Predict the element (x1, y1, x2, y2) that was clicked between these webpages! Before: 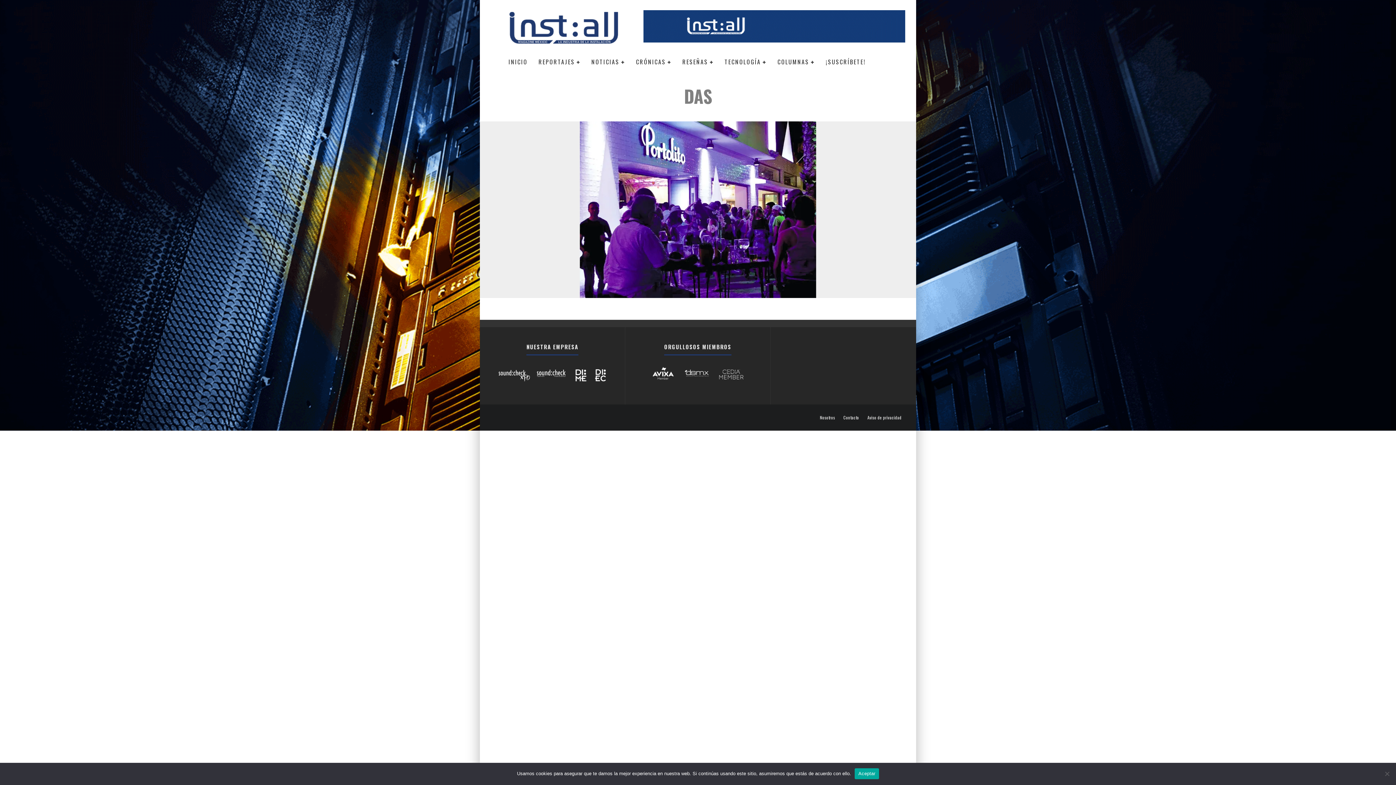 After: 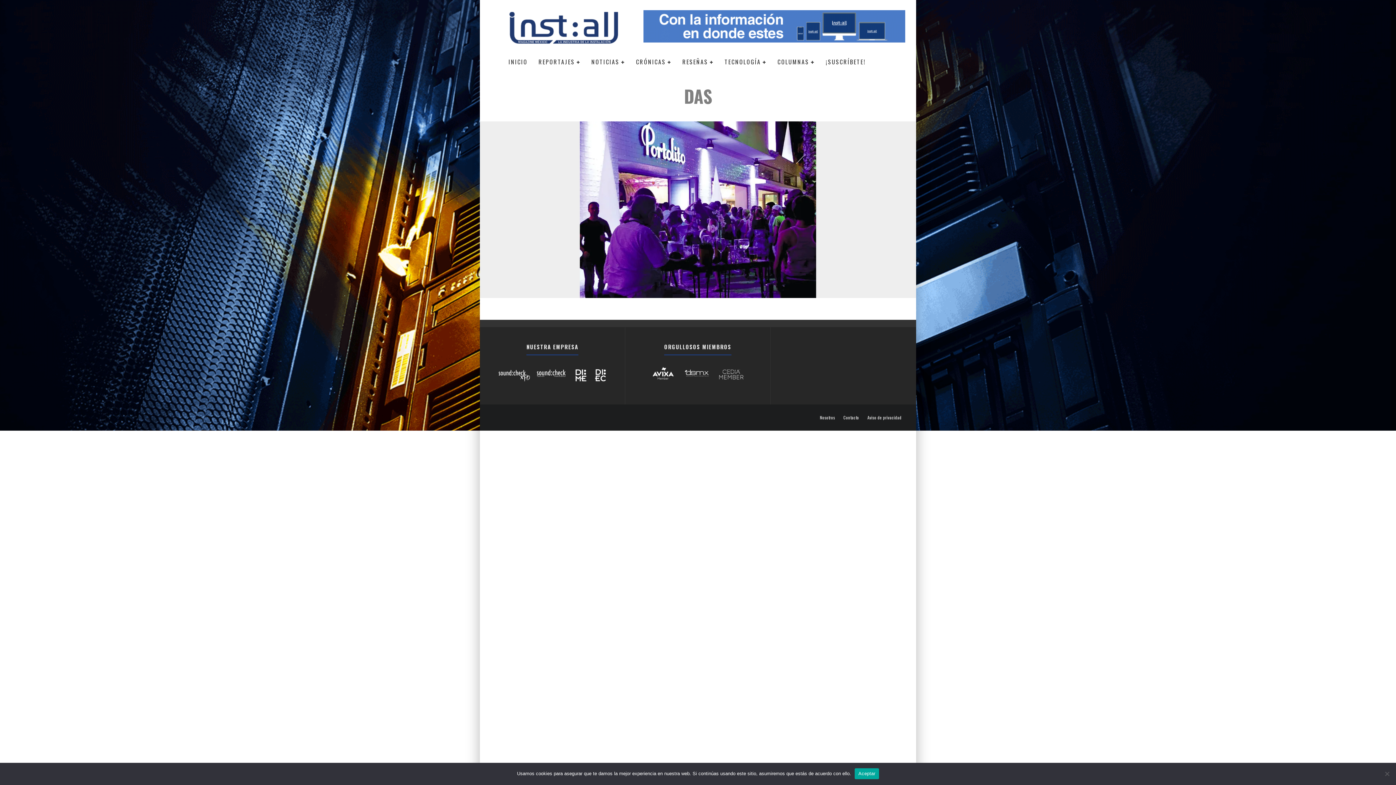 Action: bbox: (643, 11, 905, 21)